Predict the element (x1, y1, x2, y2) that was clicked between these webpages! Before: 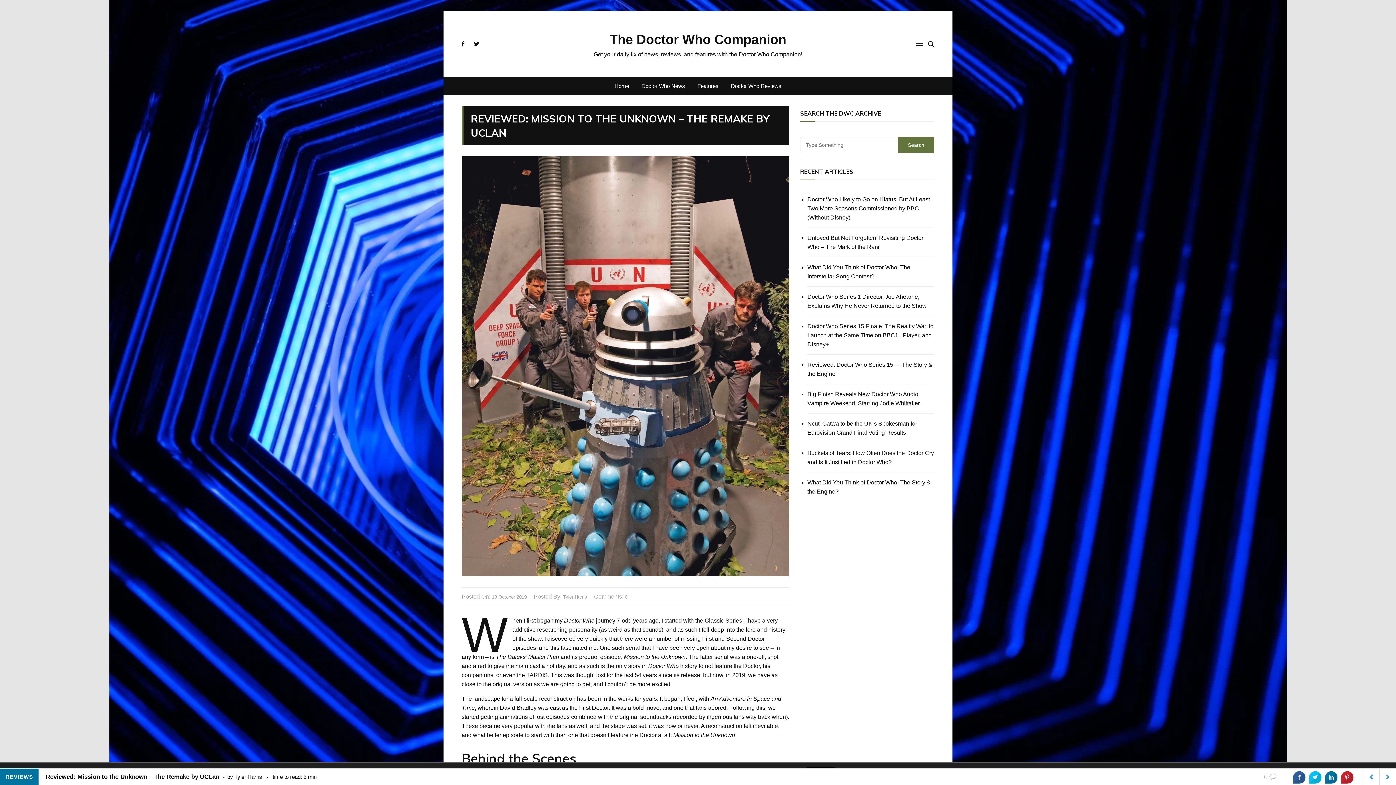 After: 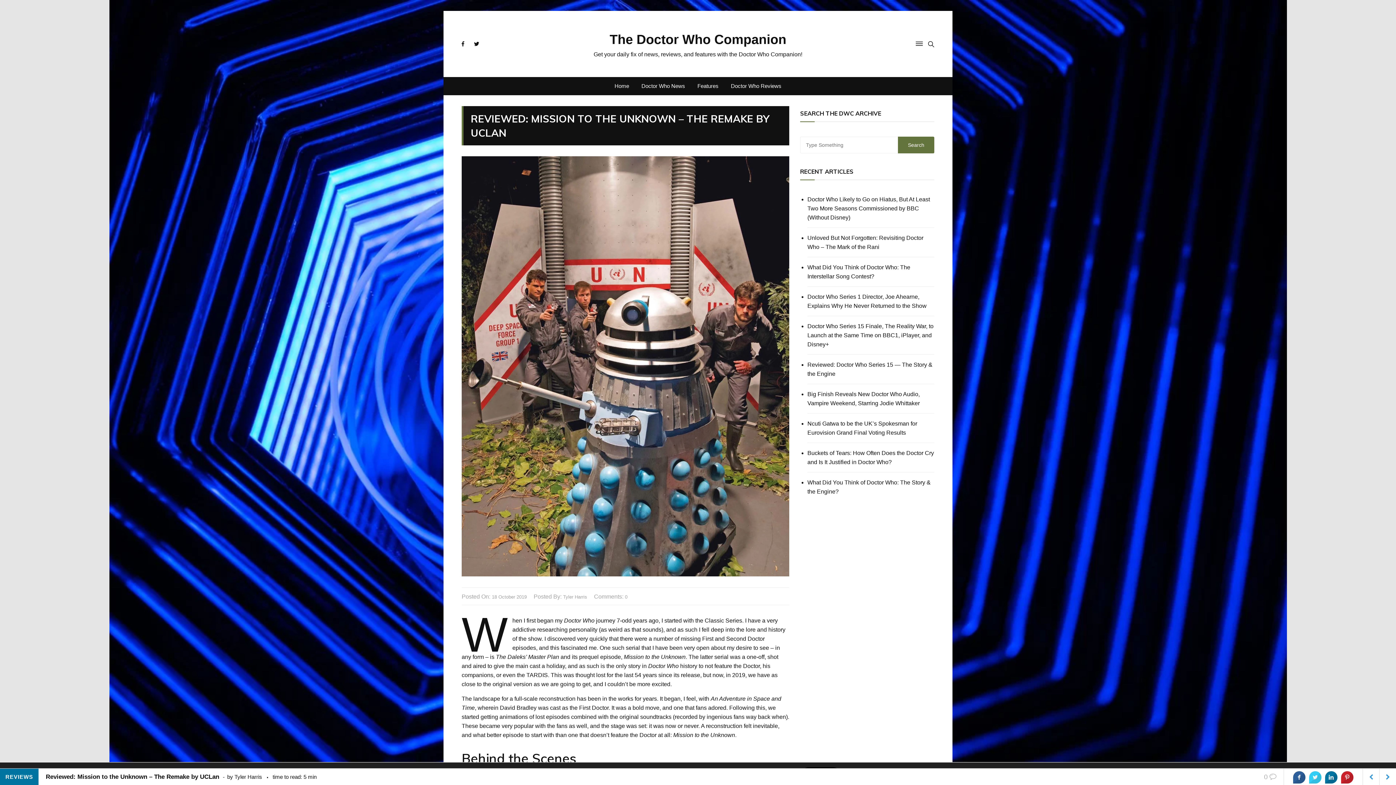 Action: bbox: (1309, 771, 1321, 784)